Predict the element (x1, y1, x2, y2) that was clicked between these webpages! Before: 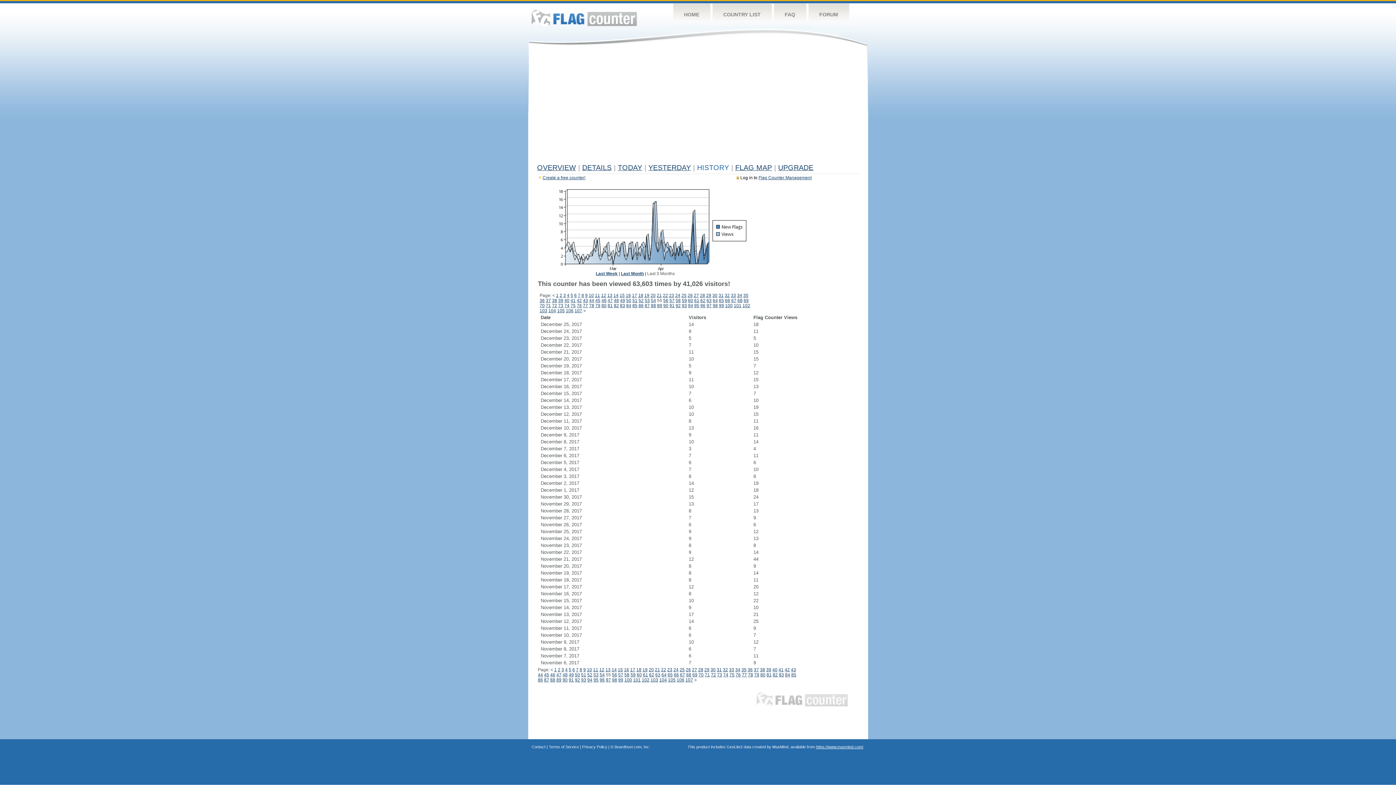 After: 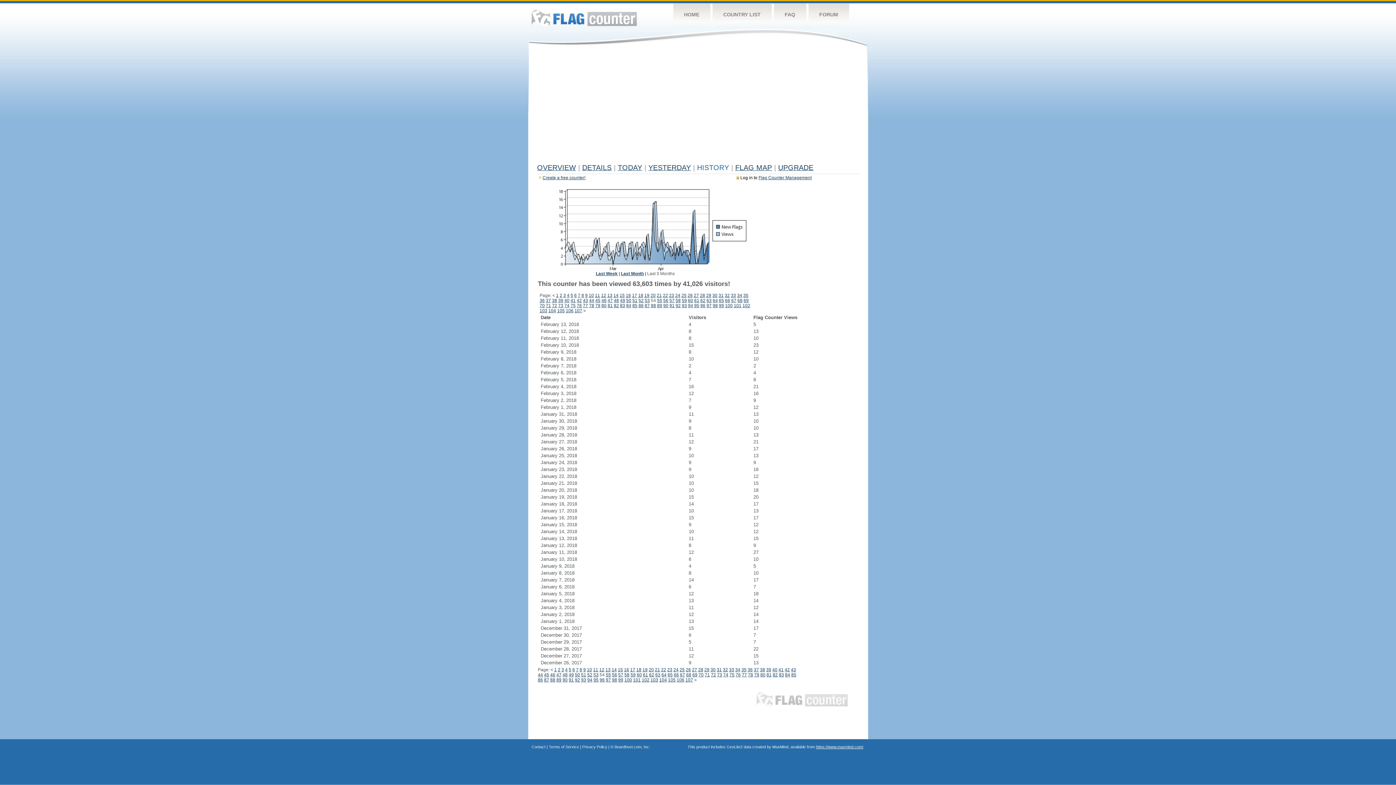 Action: bbox: (552, 293, 555, 298) label: <